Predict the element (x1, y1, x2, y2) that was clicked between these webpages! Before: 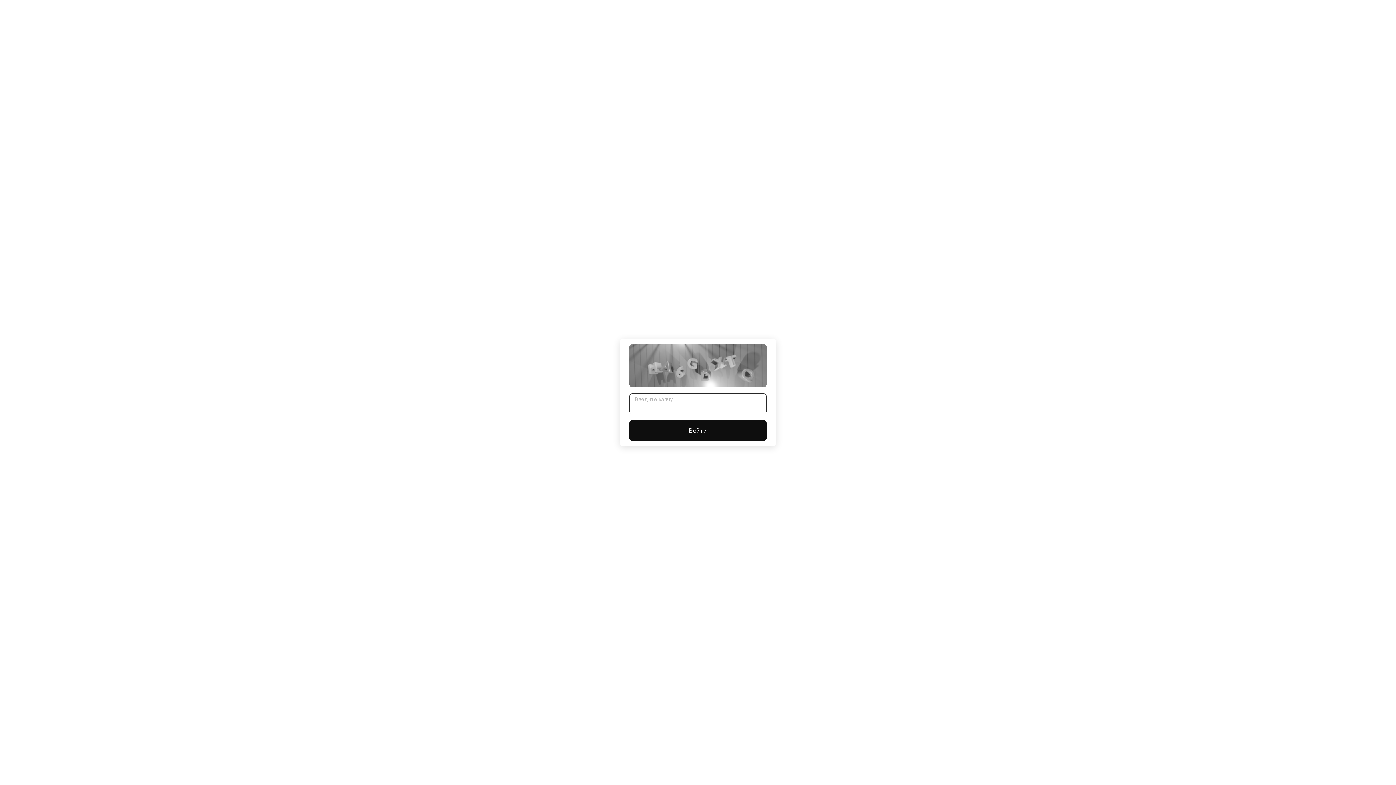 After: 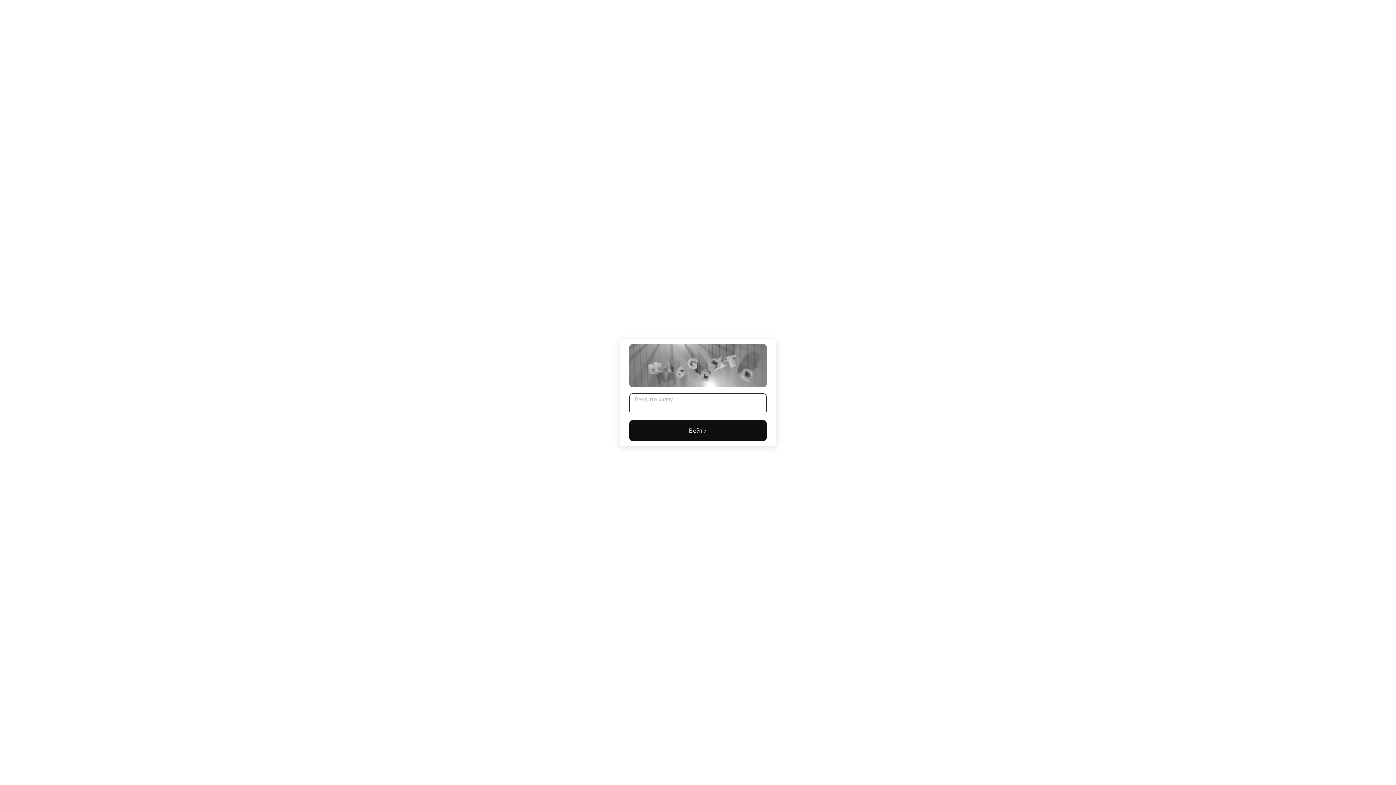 Action: bbox: (629, 420, 766, 441) label: Войти